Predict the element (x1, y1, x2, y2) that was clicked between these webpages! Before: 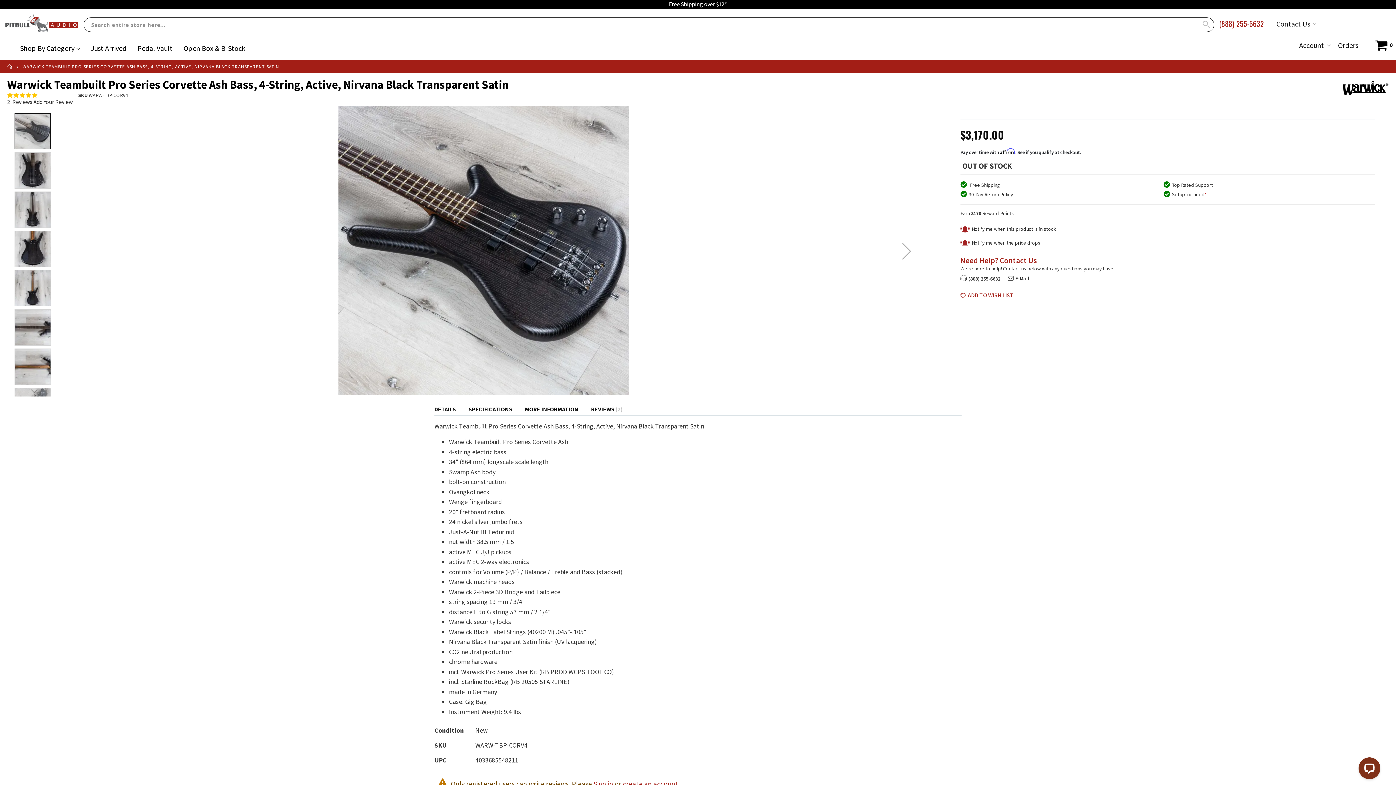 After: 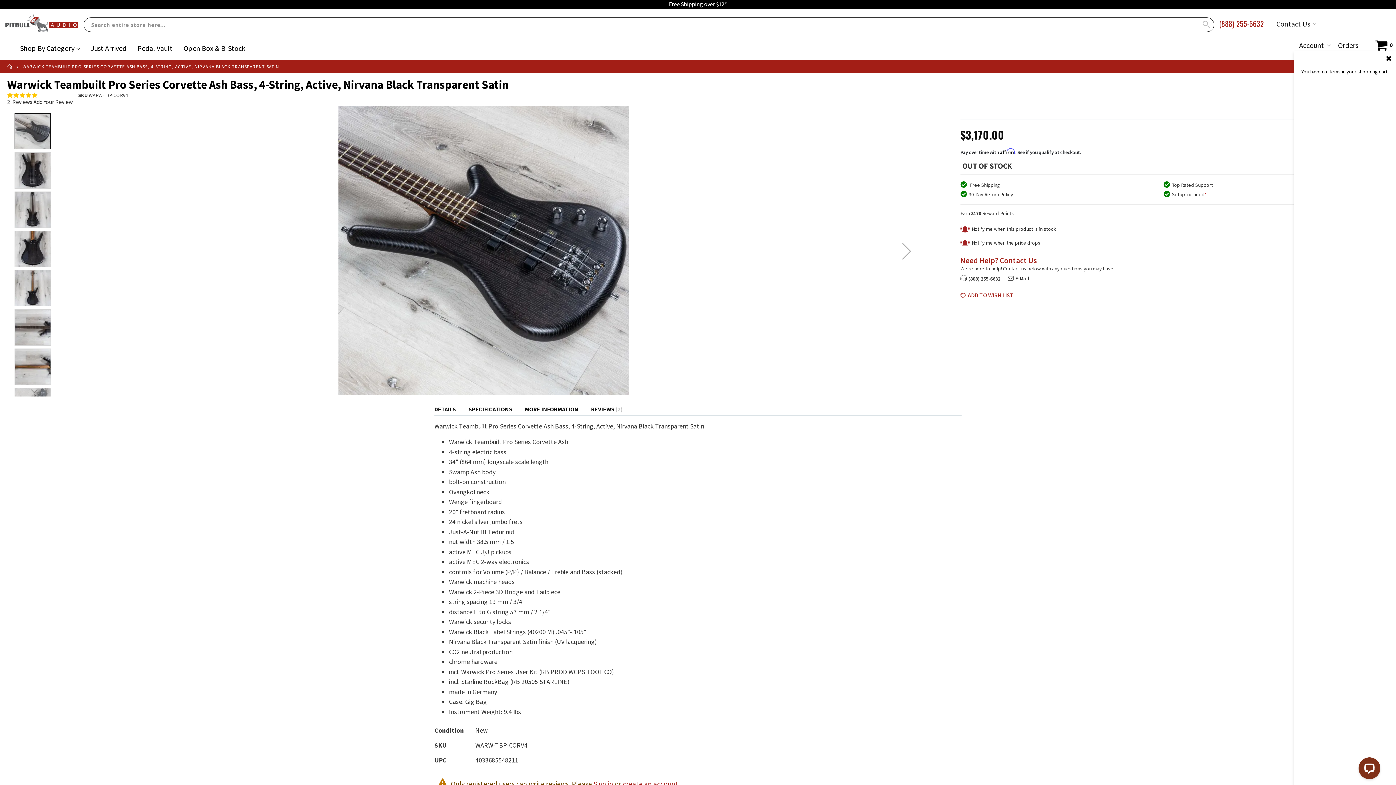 Action: bbox: (1374, 36, 1396, 55) label:  
Cart
0 